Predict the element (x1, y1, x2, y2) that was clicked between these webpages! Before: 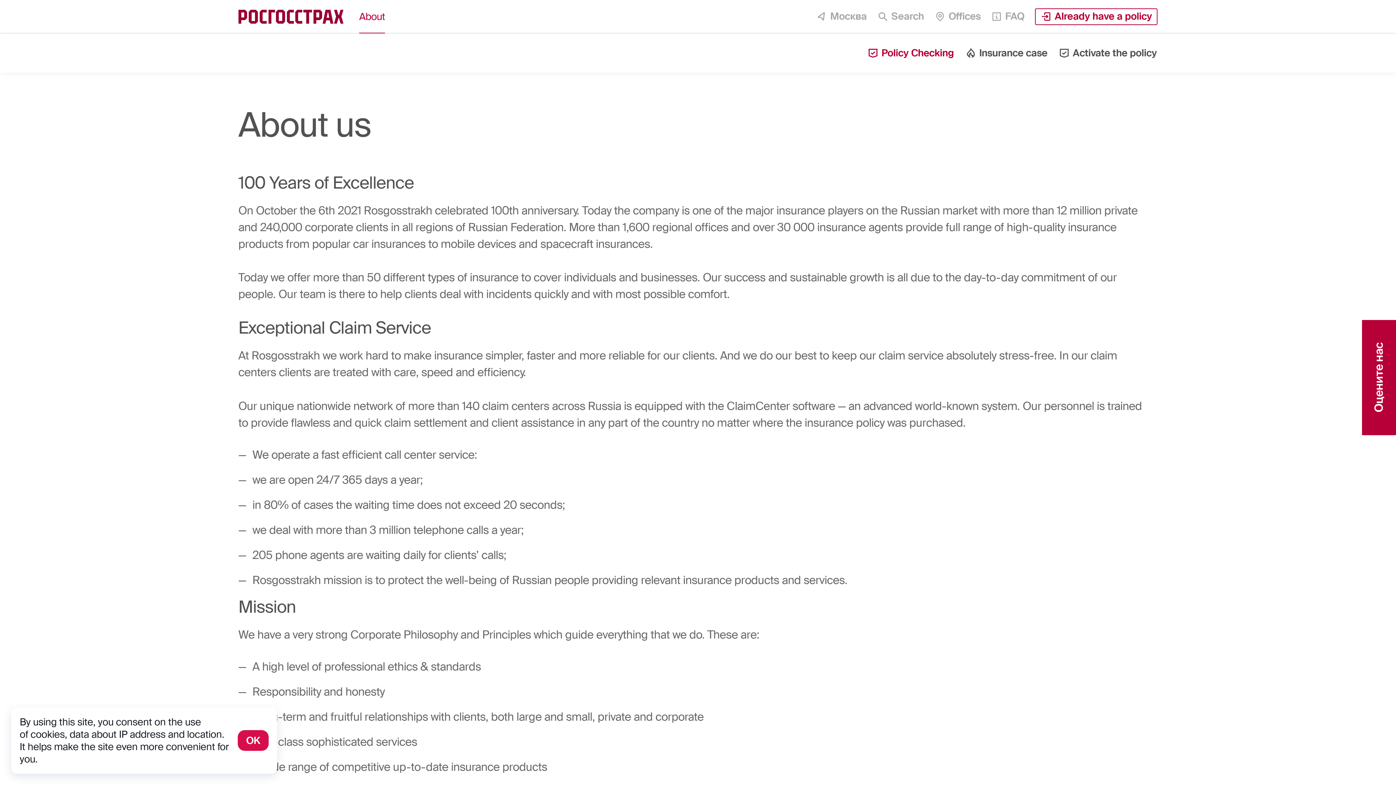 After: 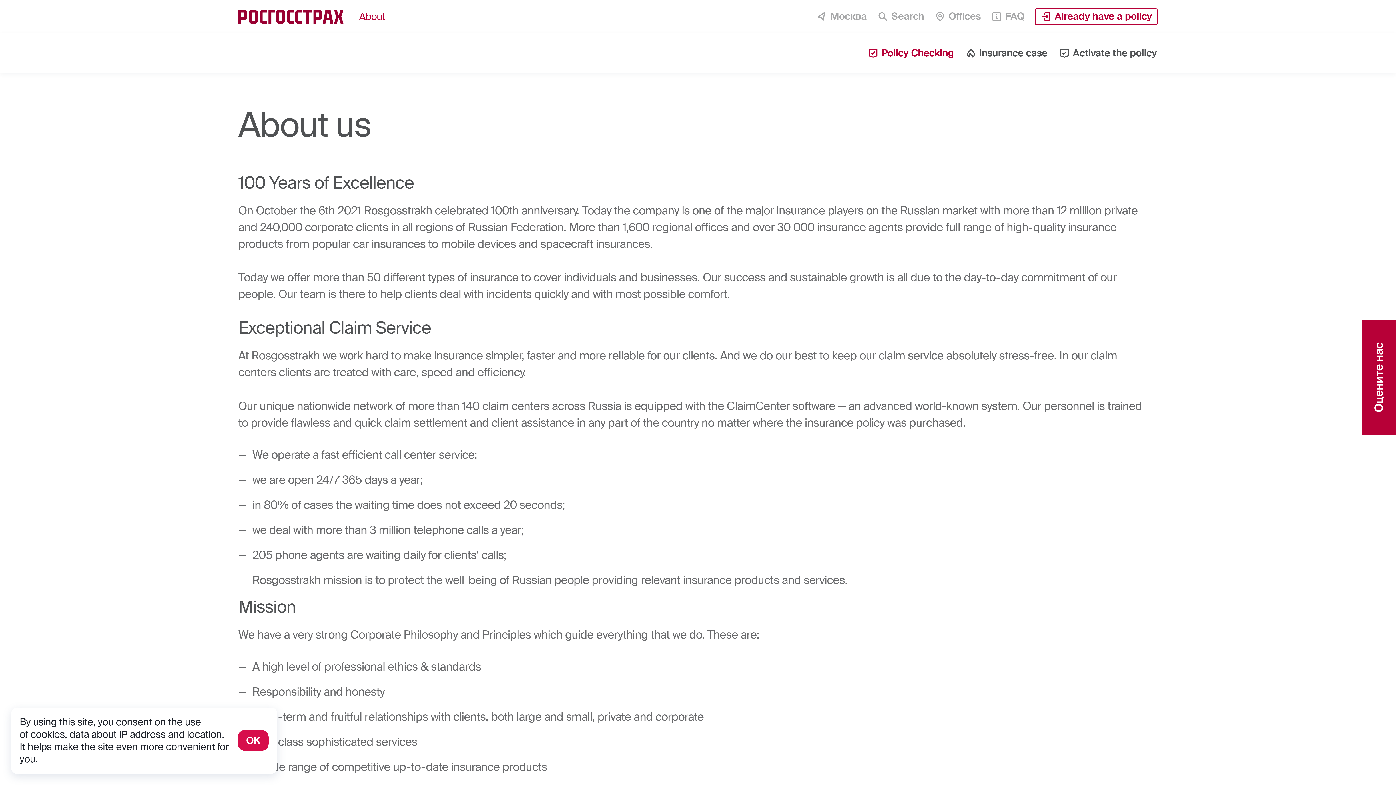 Action: bbox: (359, 0, 385, 33) label: About